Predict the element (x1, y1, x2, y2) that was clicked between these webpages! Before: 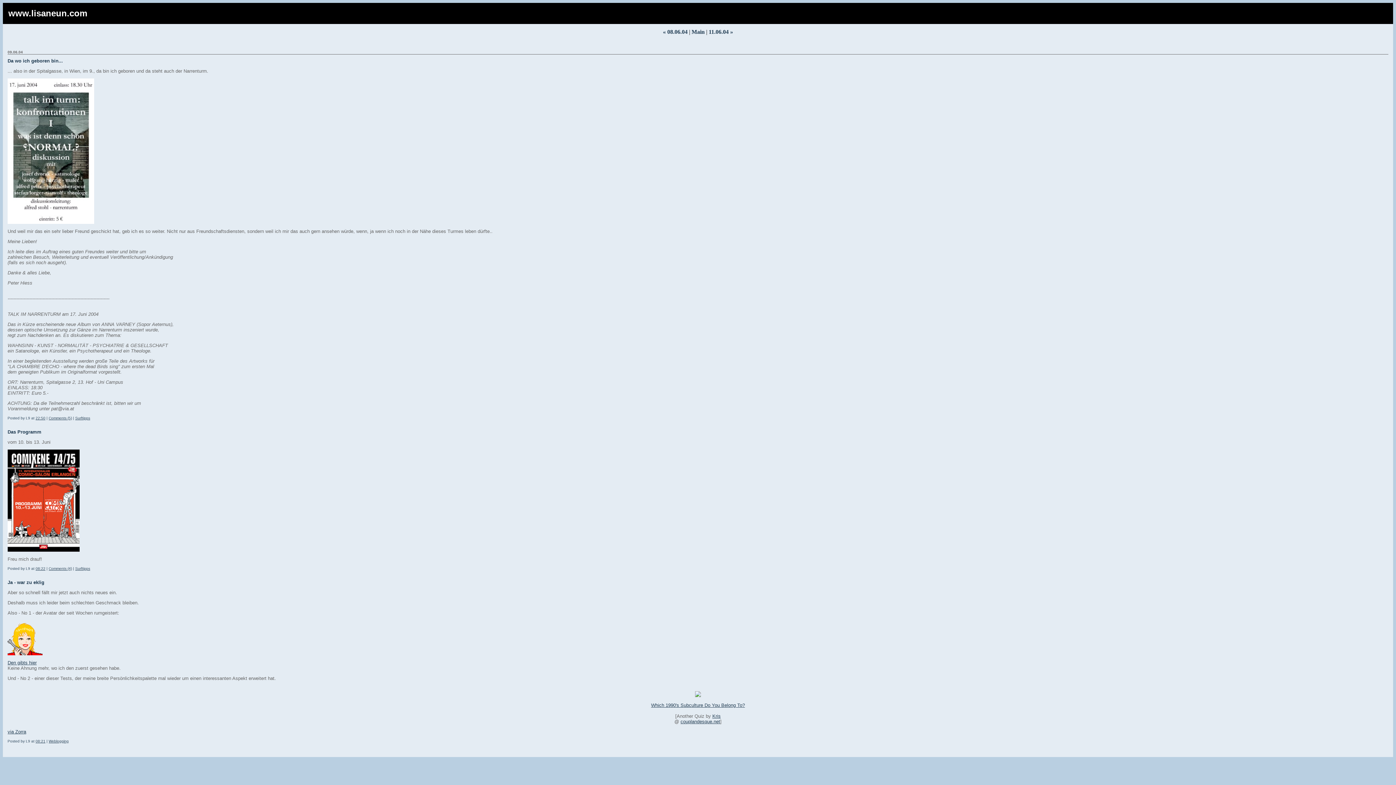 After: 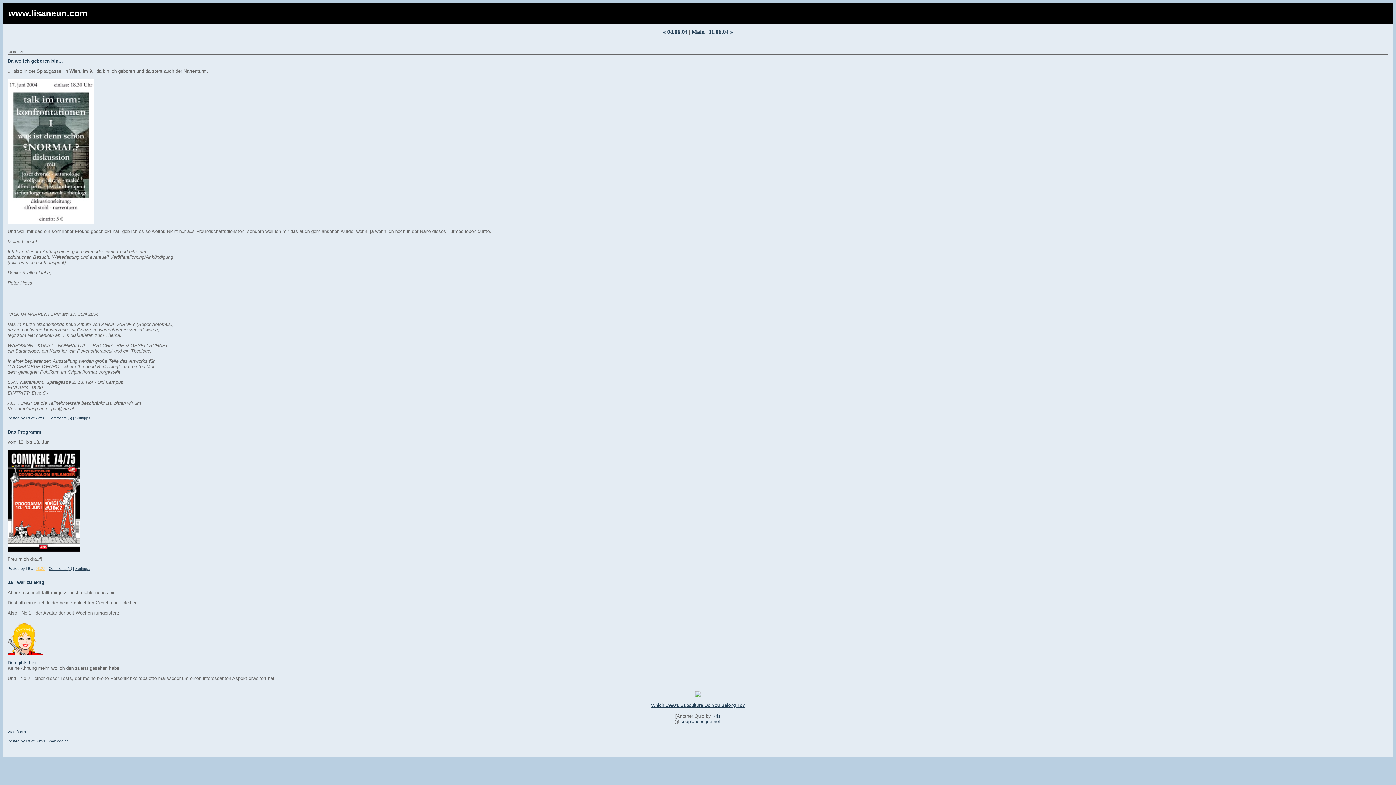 Action: bbox: (35, 566, 45, 570) label: 08:22